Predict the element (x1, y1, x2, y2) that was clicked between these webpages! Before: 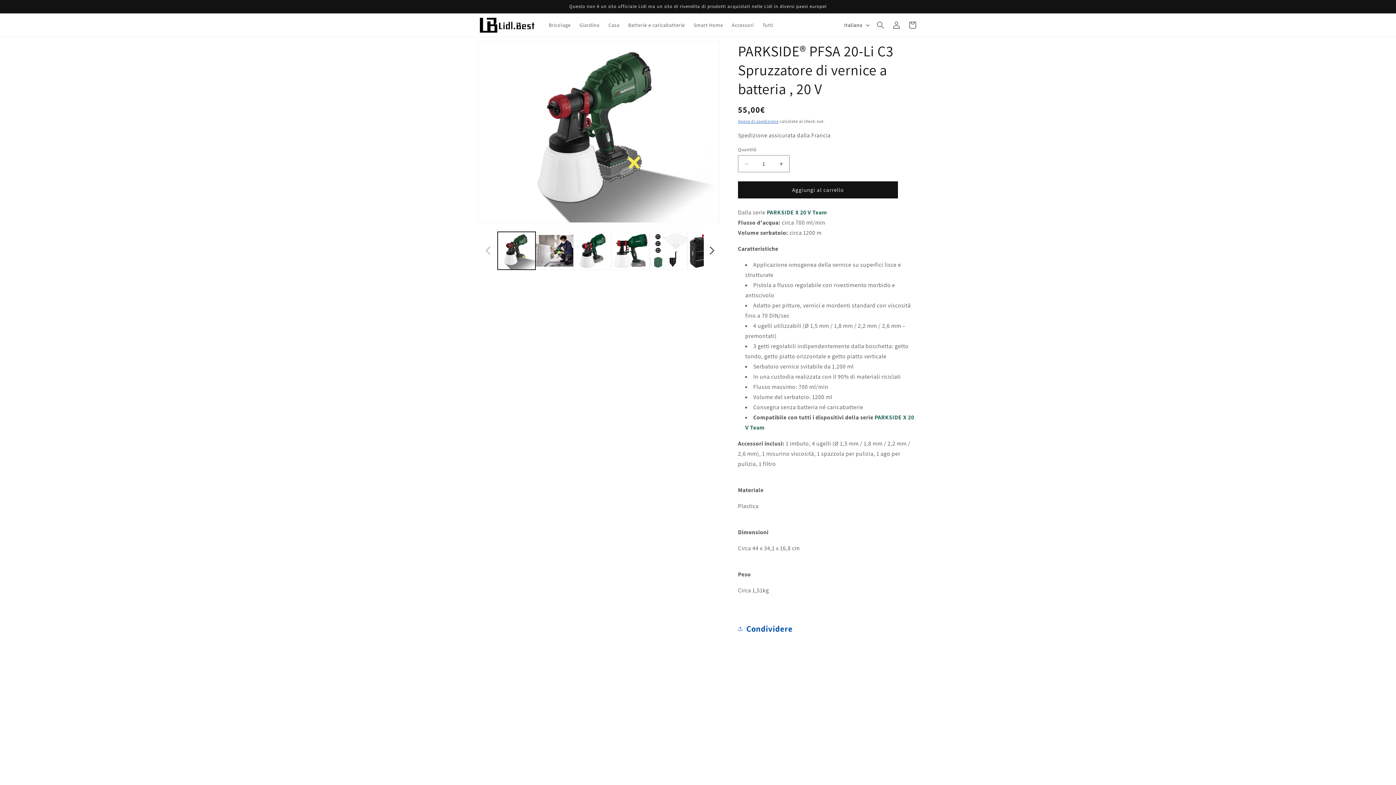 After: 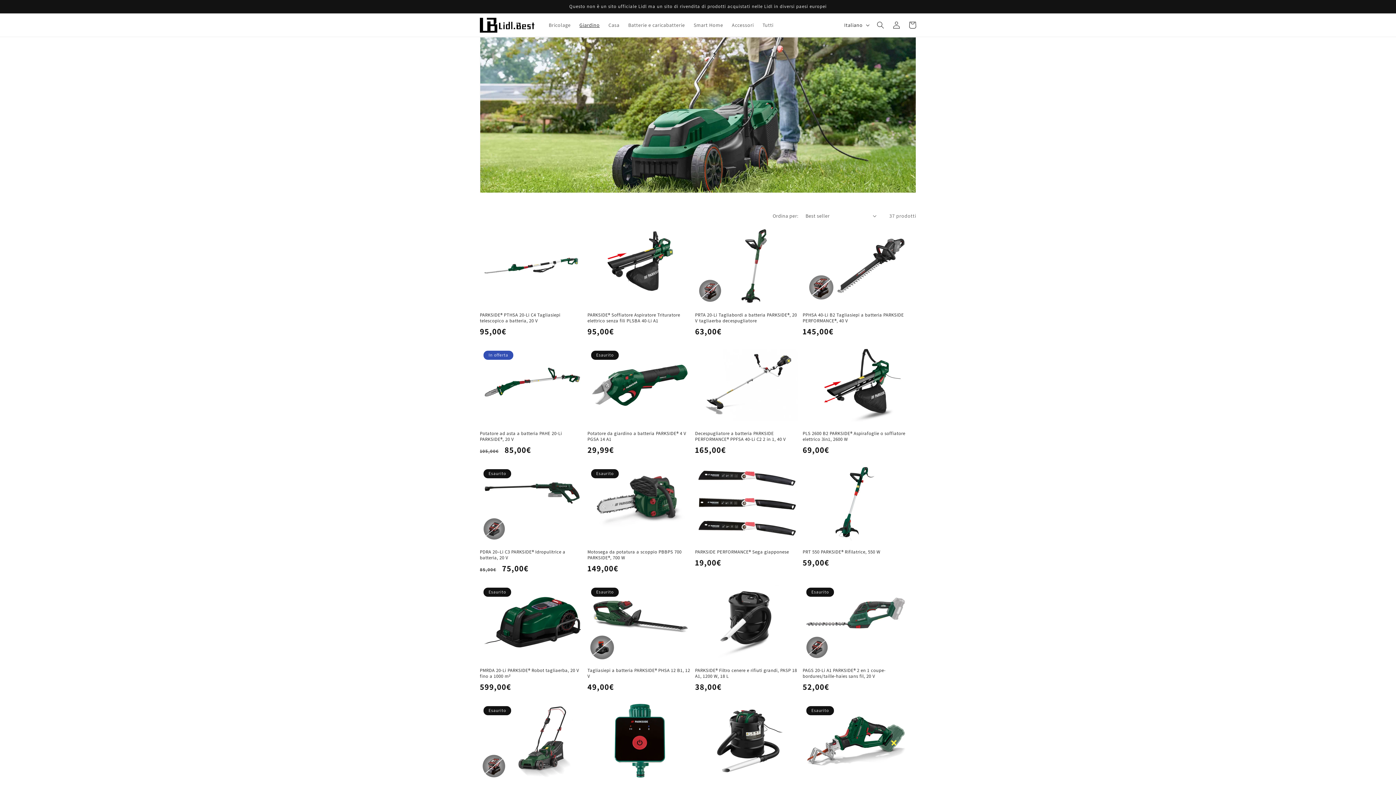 Action: label: Giardino bbox: (575, 17, 604, 32)